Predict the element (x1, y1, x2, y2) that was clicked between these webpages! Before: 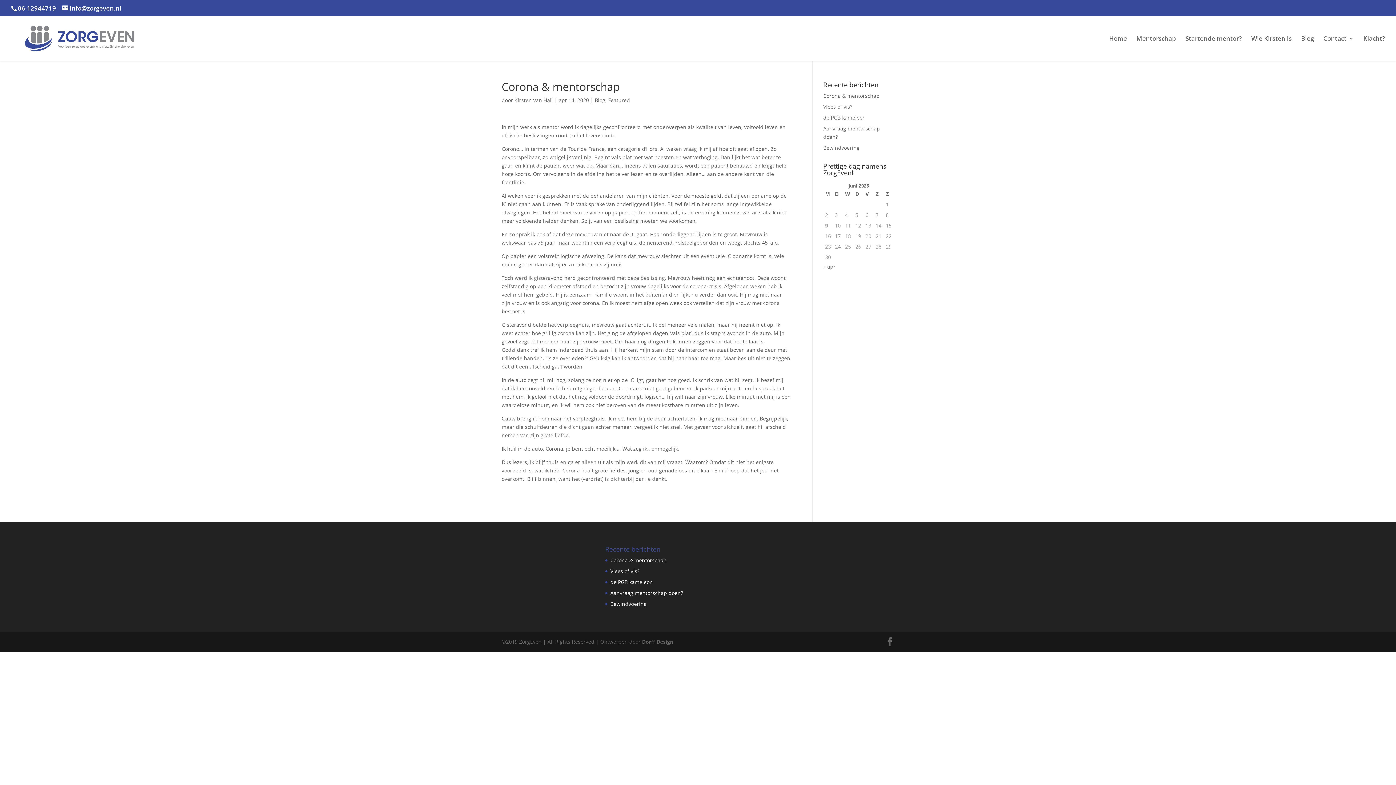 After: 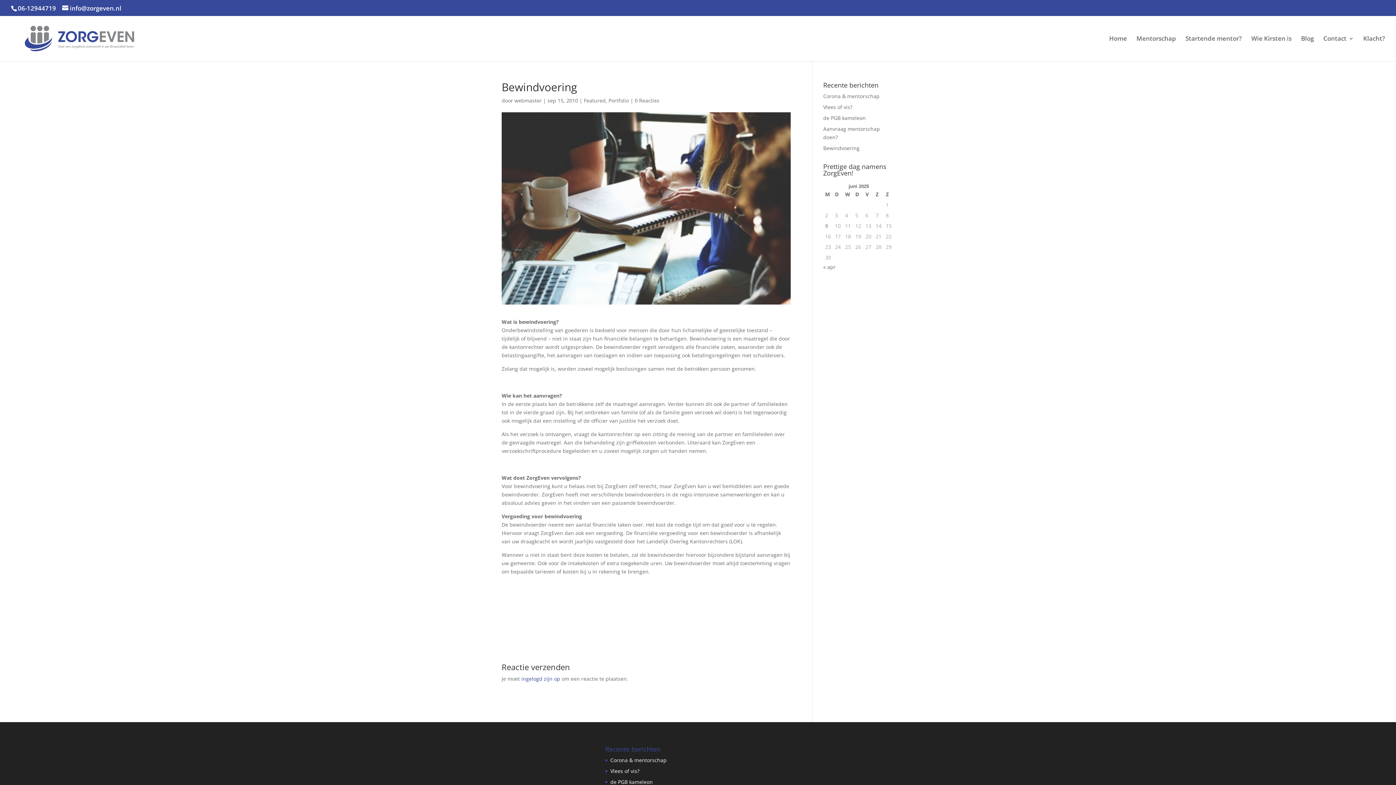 Action: bbox: (823, 144, 859, 151) label: Bewindvoering